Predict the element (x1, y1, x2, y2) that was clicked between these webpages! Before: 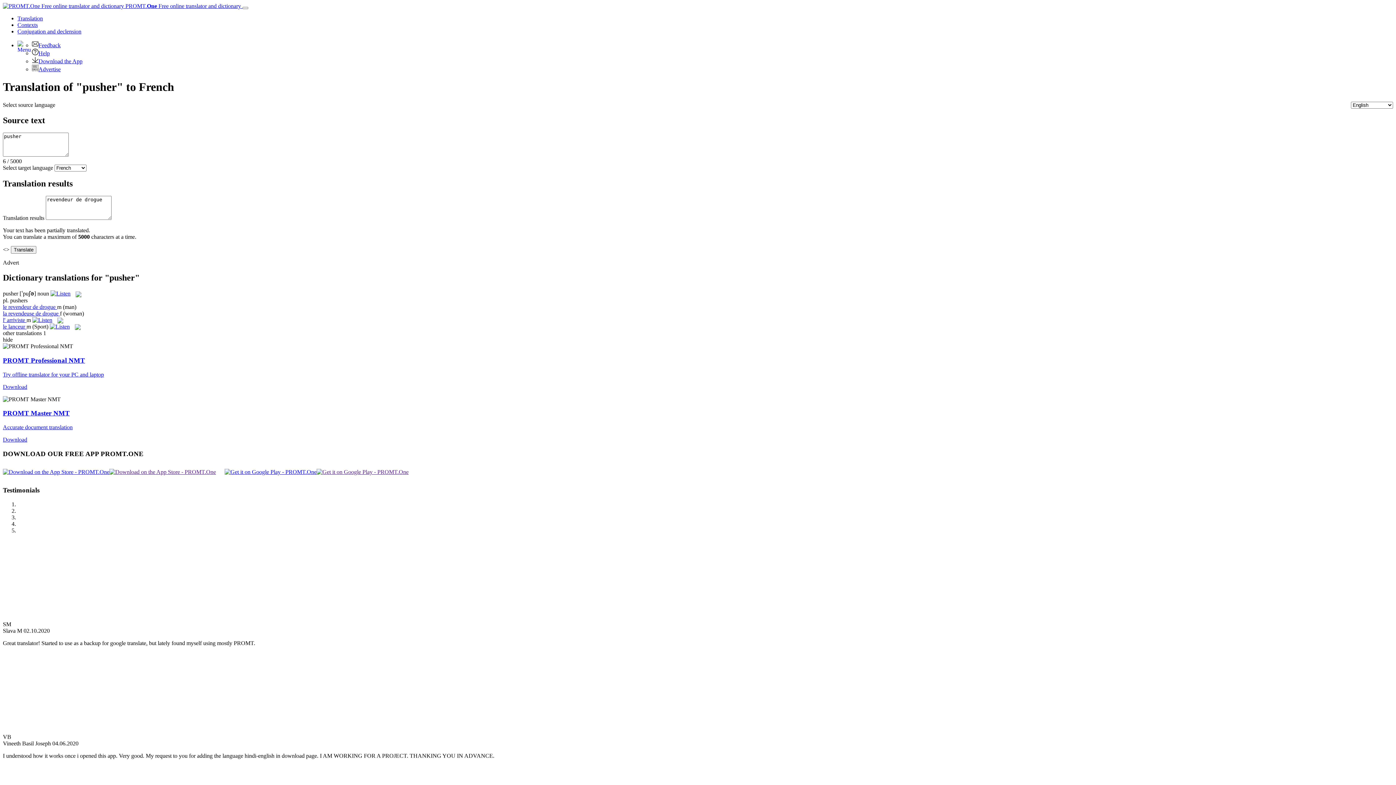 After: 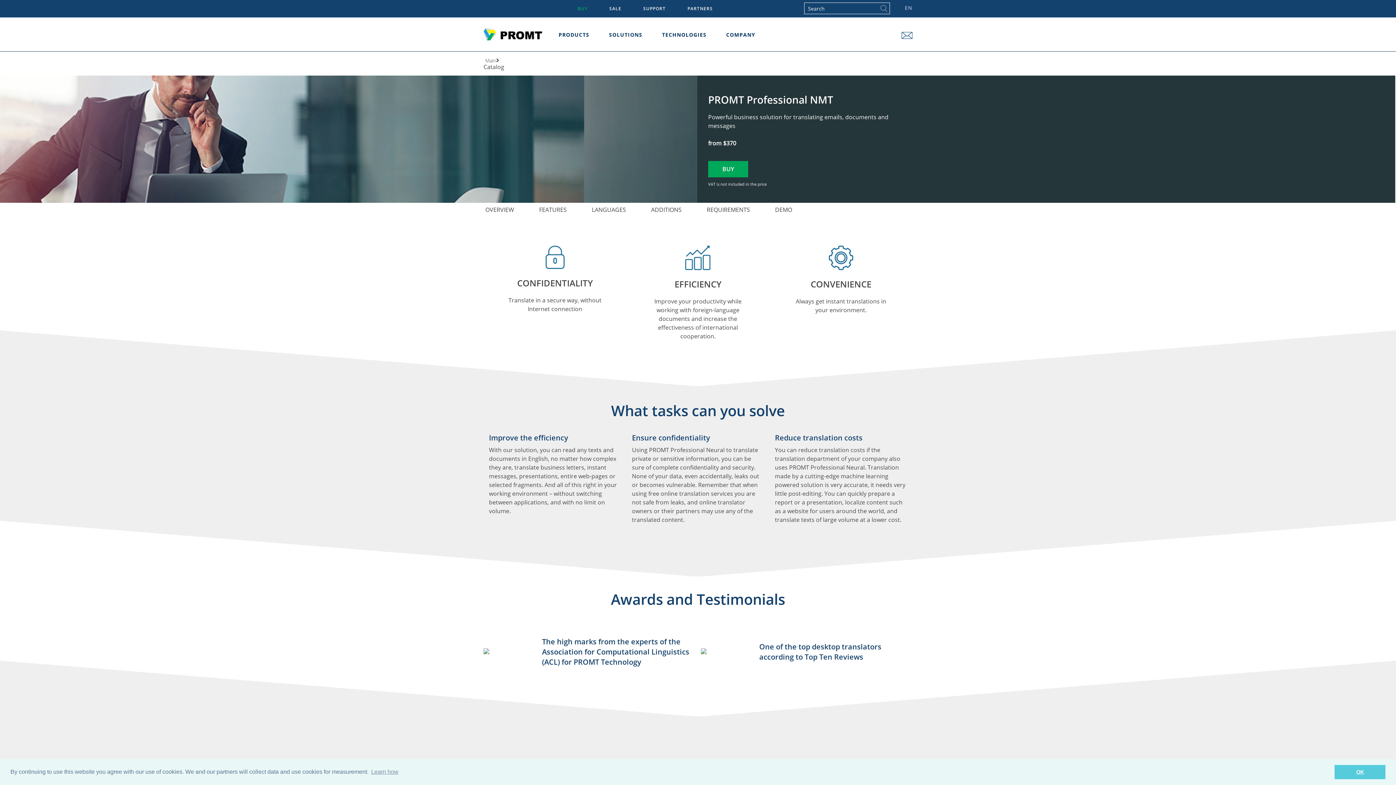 Action: bbox: (2, 371, 104, 377) label: Try offline translator for your PC and laptop